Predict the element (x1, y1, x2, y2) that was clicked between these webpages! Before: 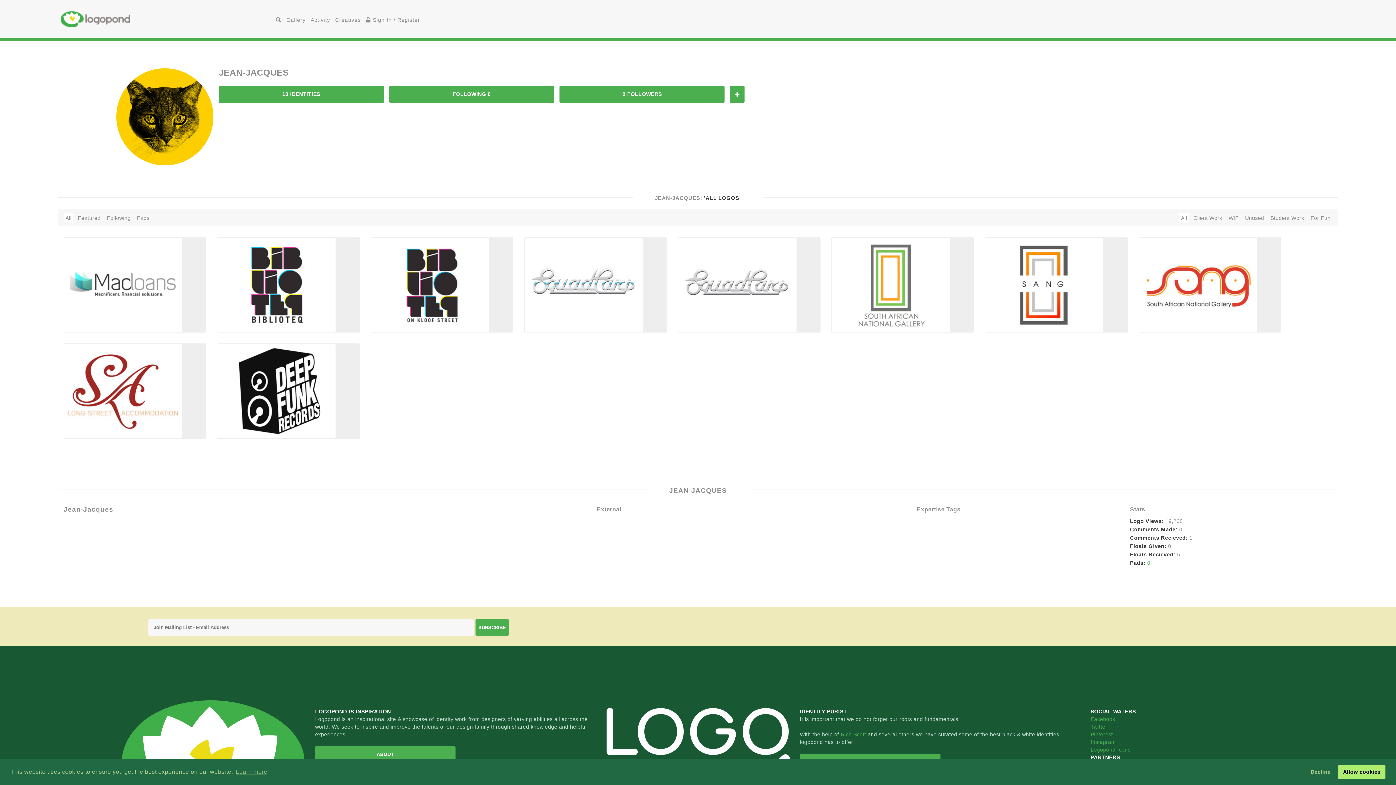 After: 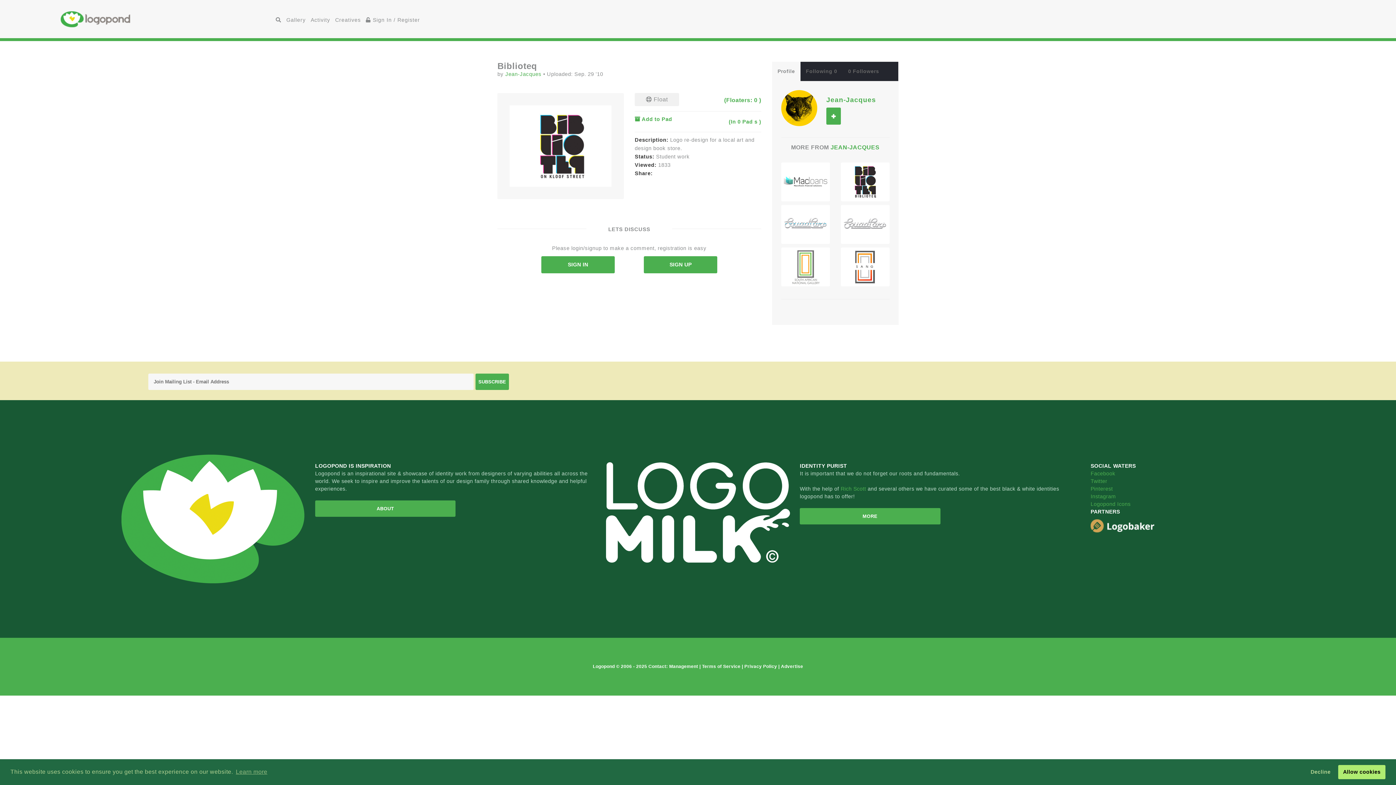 Action: bbox: (374, 313, 462, 318) label: Biblioteq